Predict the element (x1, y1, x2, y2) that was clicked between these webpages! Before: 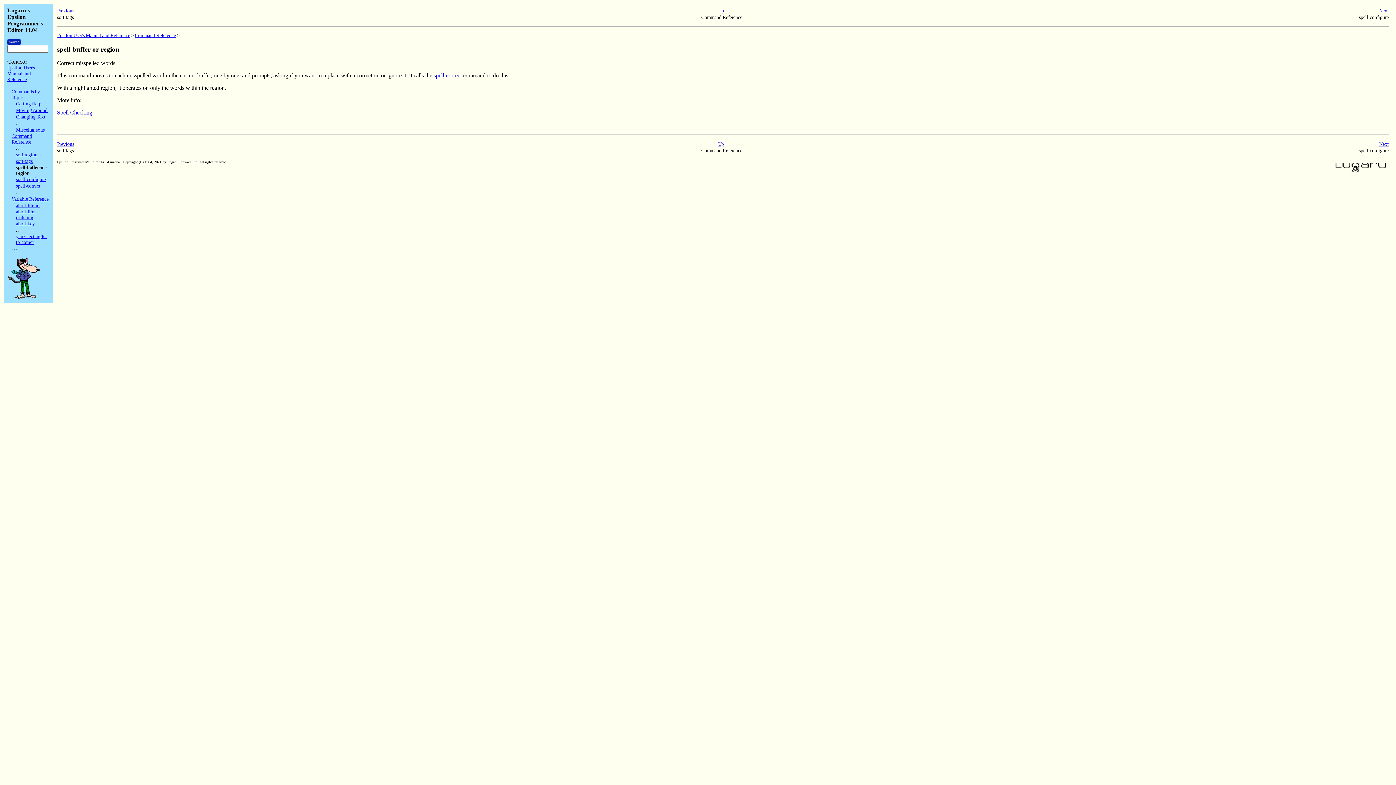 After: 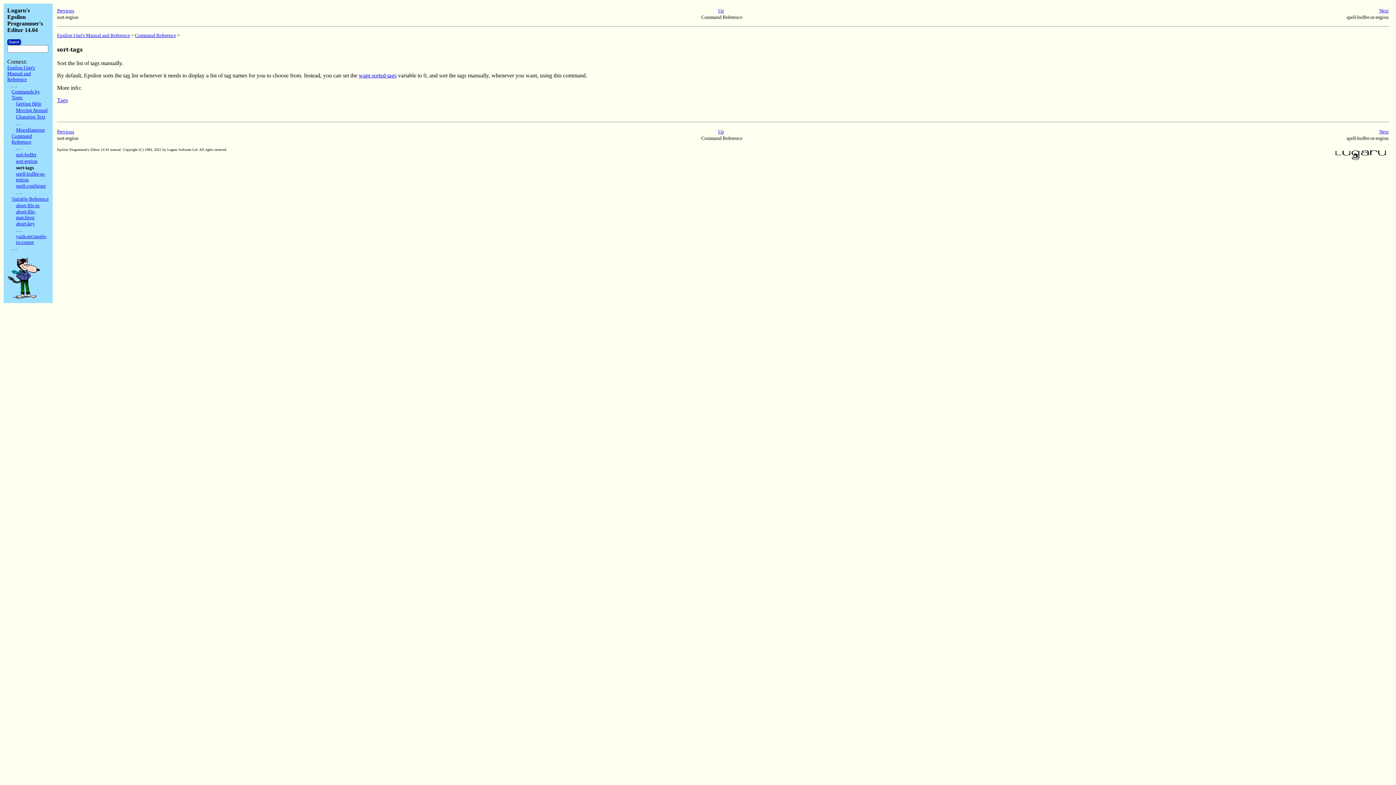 Action: label: Previous bbox: (57, 140, 74, 147)